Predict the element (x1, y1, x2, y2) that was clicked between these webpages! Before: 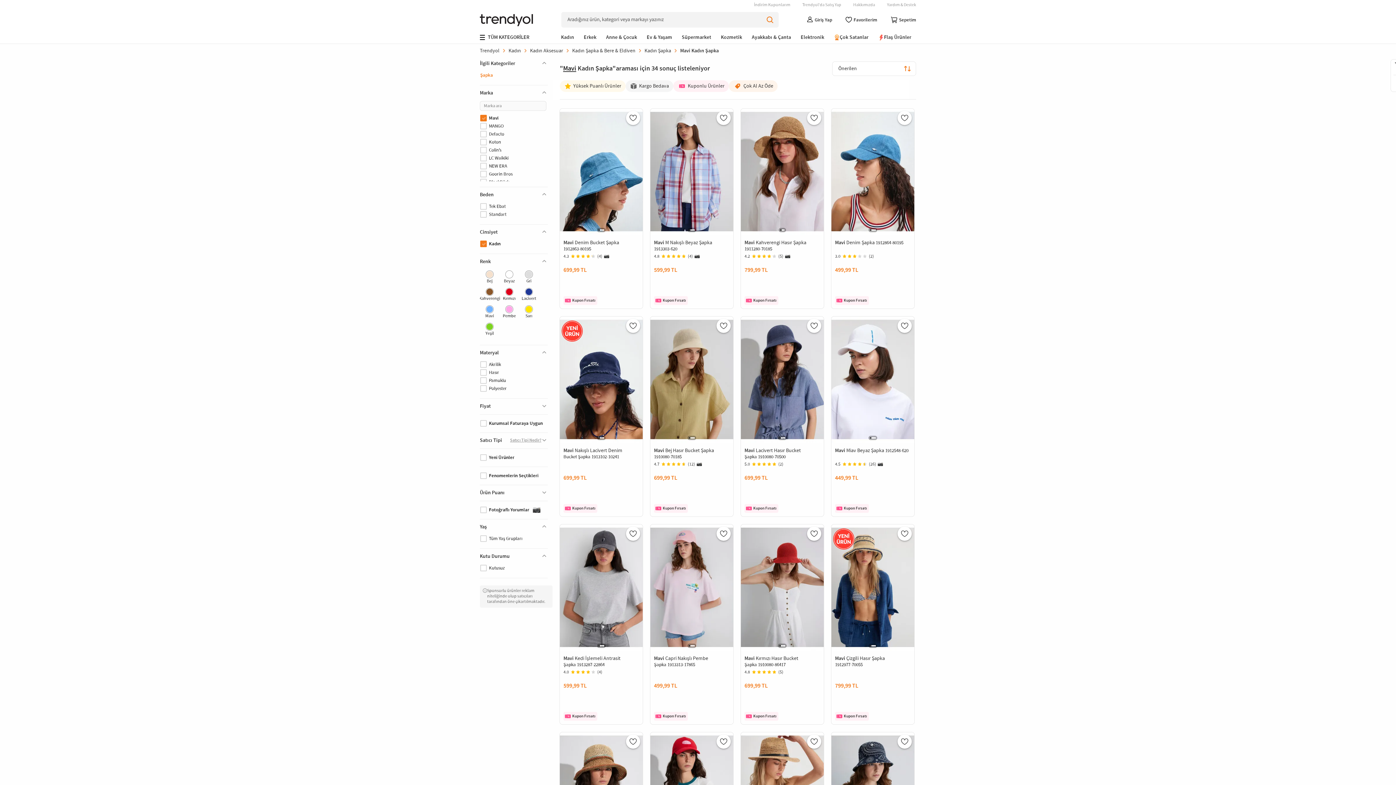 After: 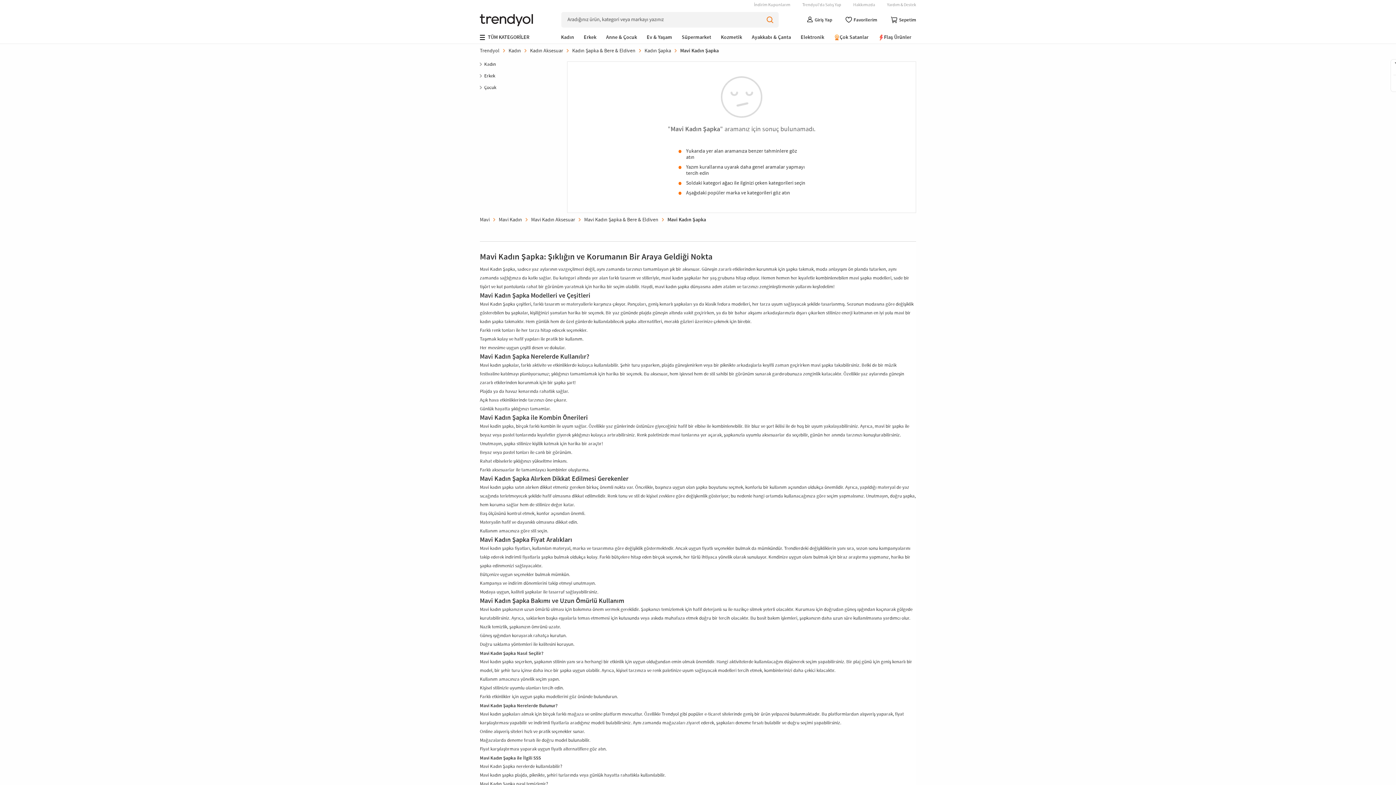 Action: label: Colin’s bbox: (480, 146, 546, 153)